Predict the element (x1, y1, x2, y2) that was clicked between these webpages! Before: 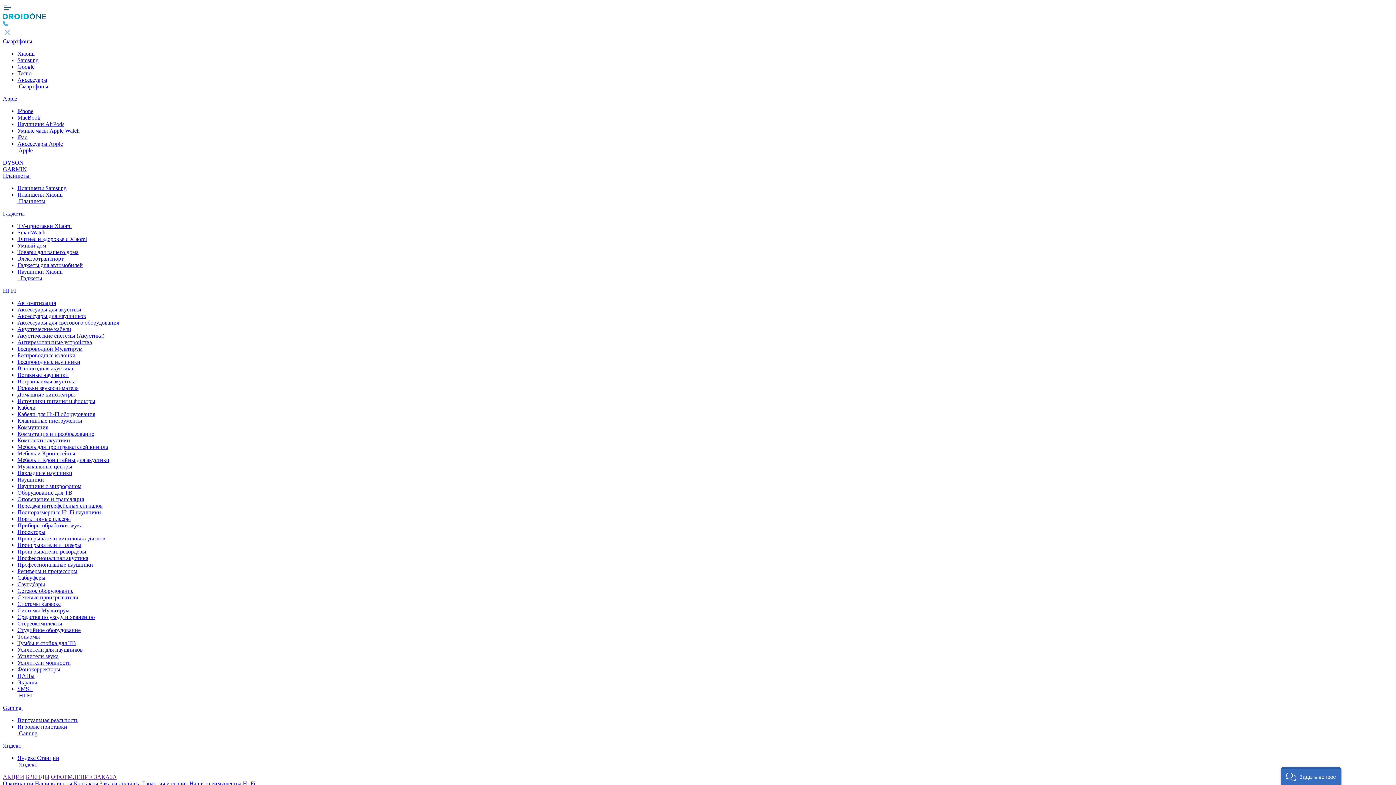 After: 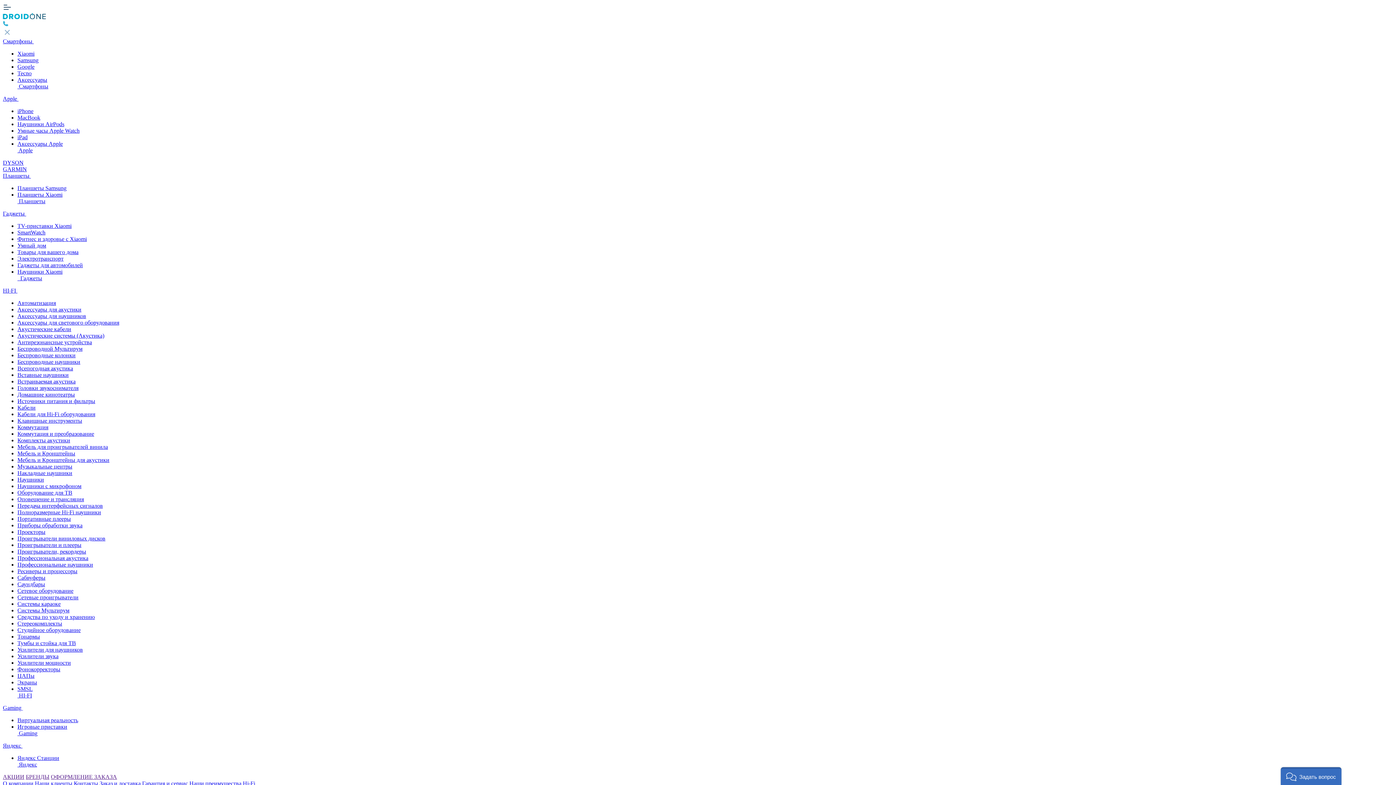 Action: bbox: (2, 14, 45, 20)